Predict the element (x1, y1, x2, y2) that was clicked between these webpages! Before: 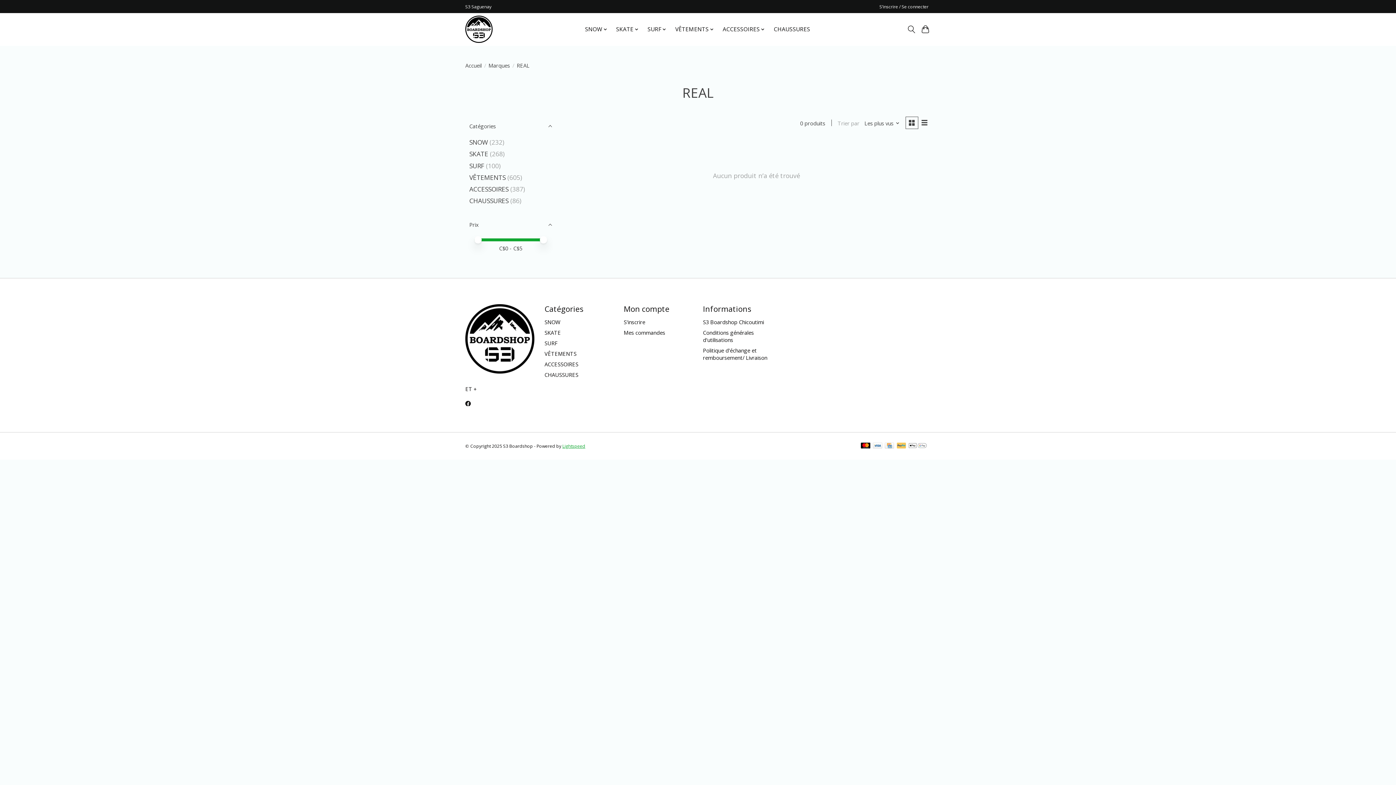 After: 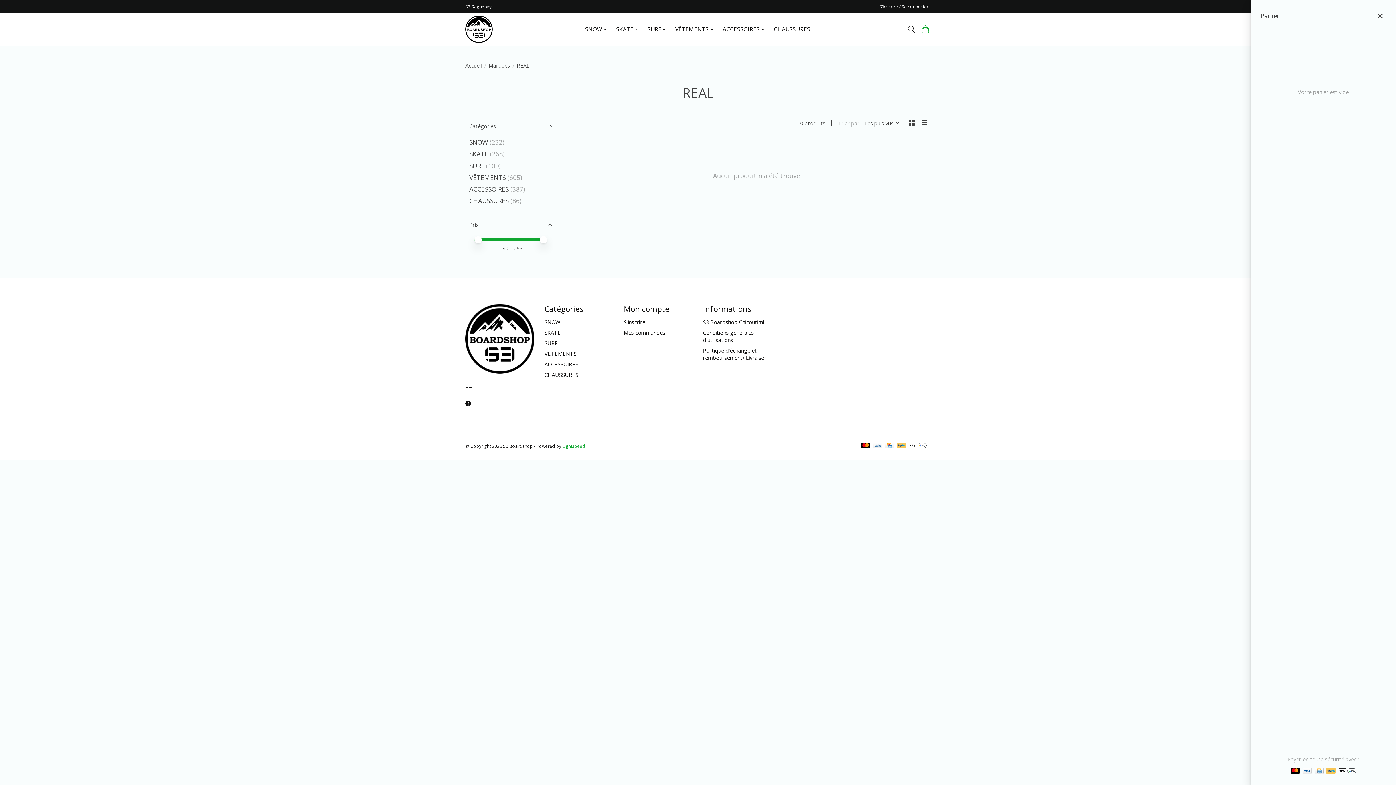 Action: bbox: (920, 22, 930, 35)